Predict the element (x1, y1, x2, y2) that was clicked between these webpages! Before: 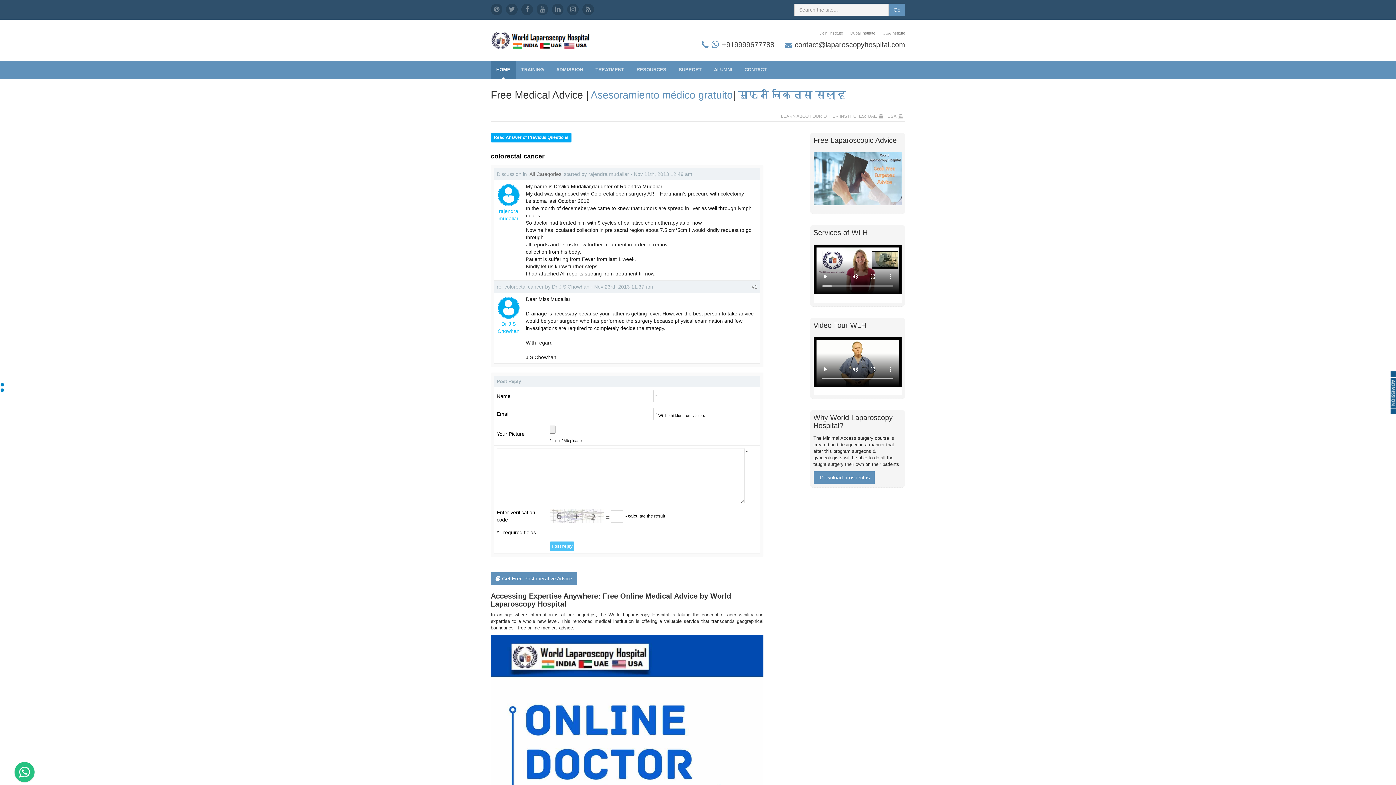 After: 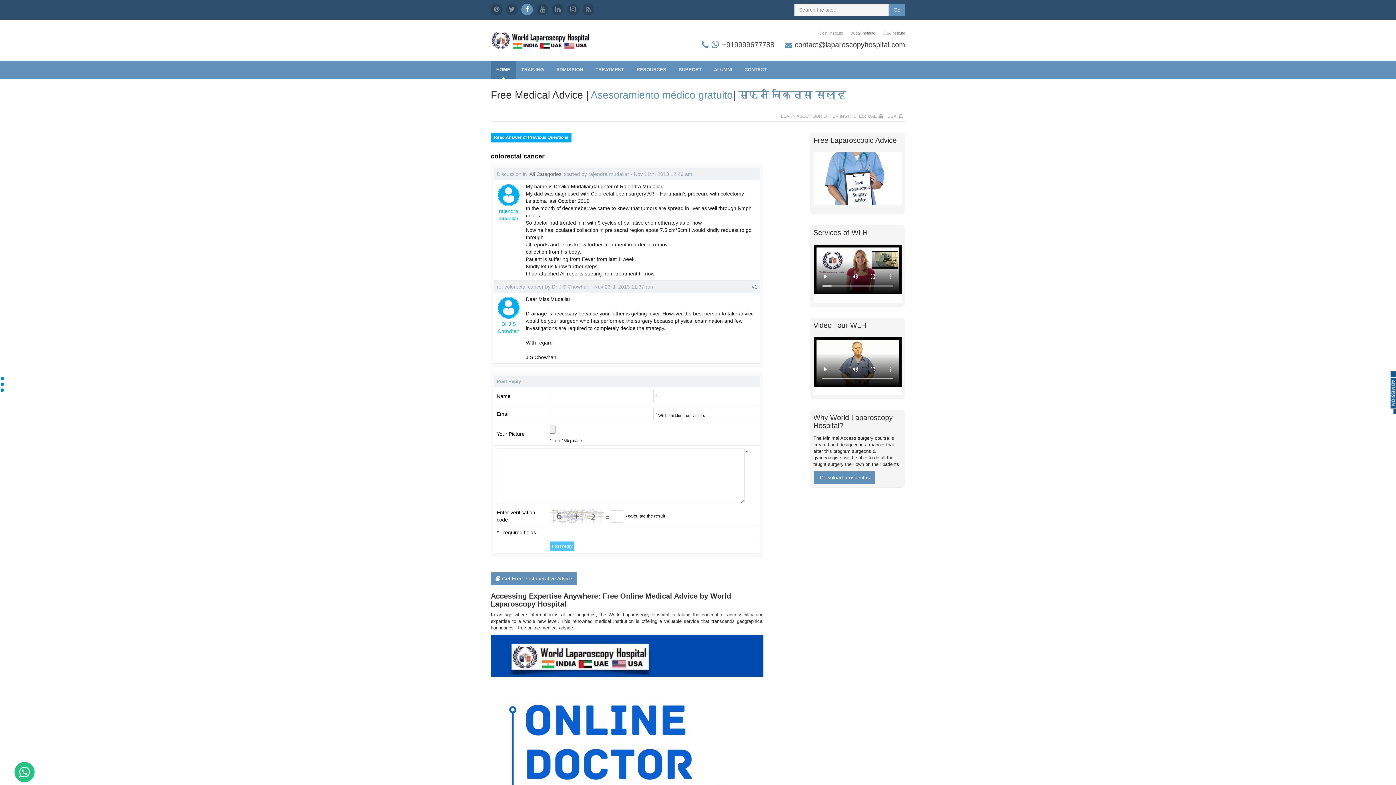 Action: bbox: (521, 3, 533, 15)